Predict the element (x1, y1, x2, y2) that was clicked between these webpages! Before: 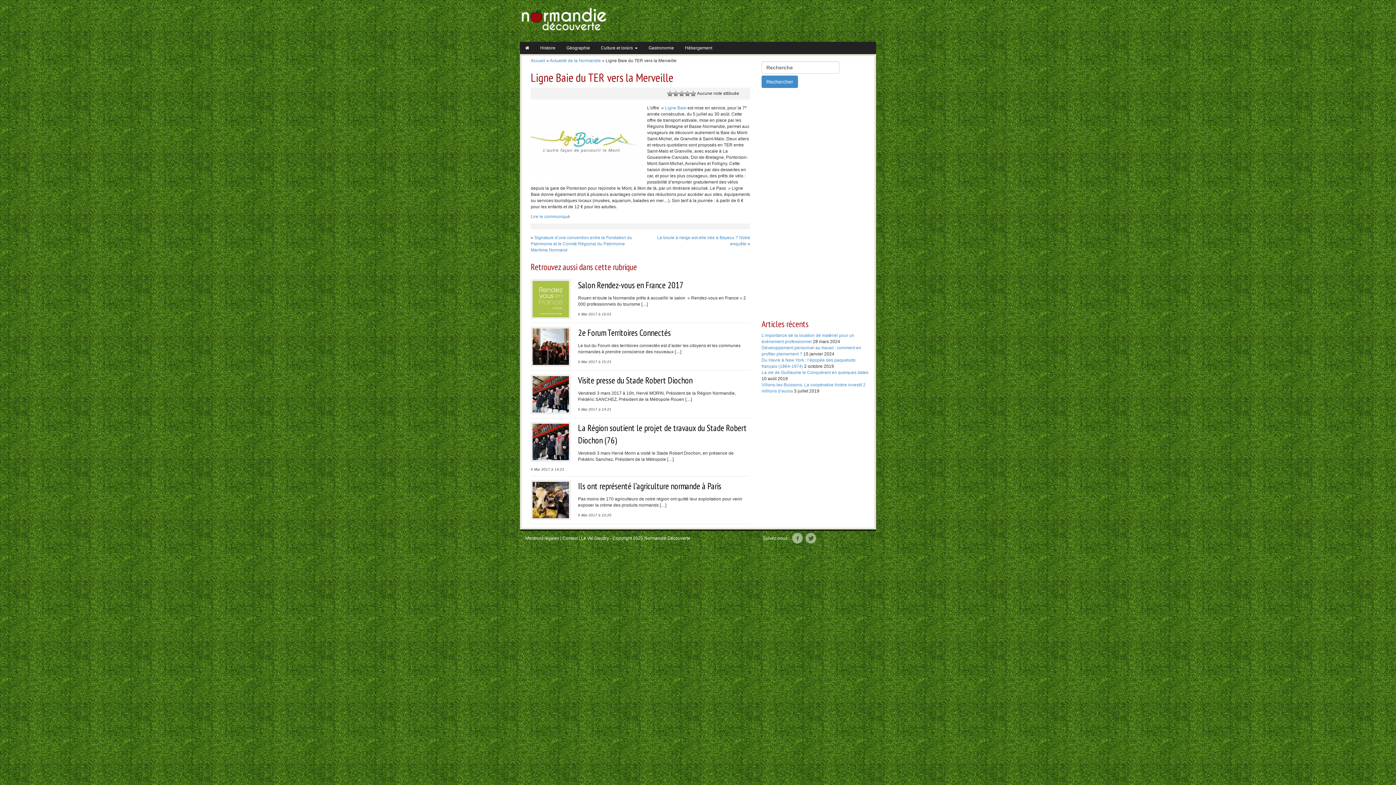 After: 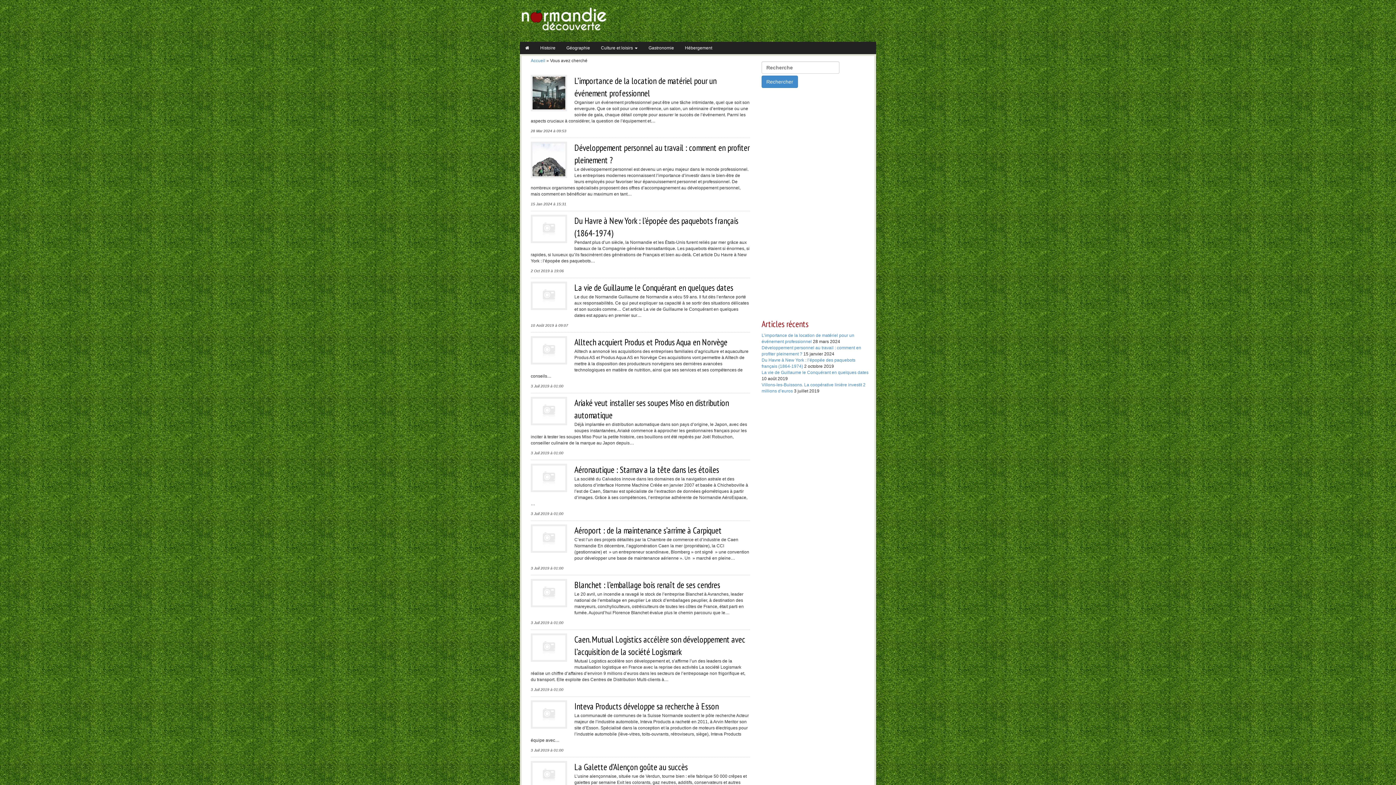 Action: bbox: (761, 75, 798, 88) label: Rechercher